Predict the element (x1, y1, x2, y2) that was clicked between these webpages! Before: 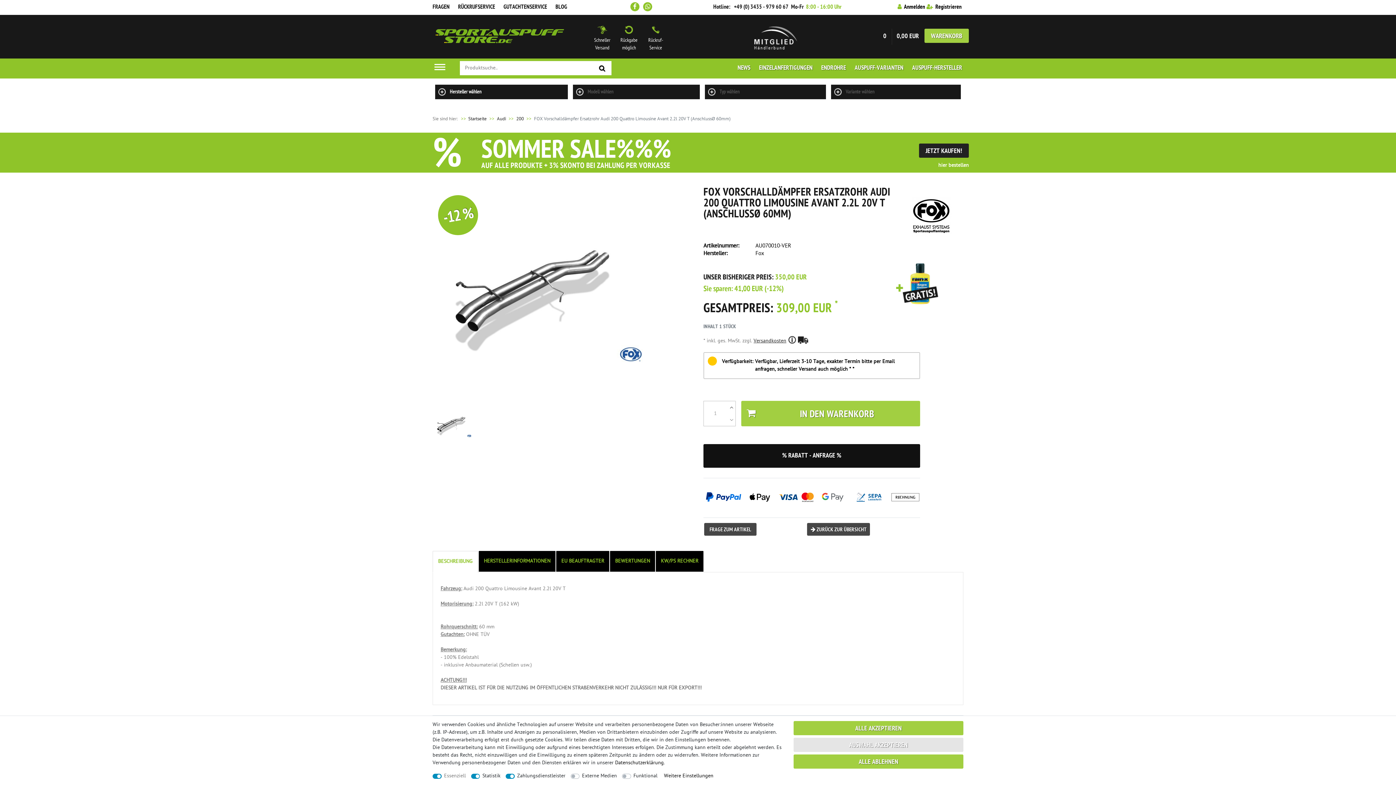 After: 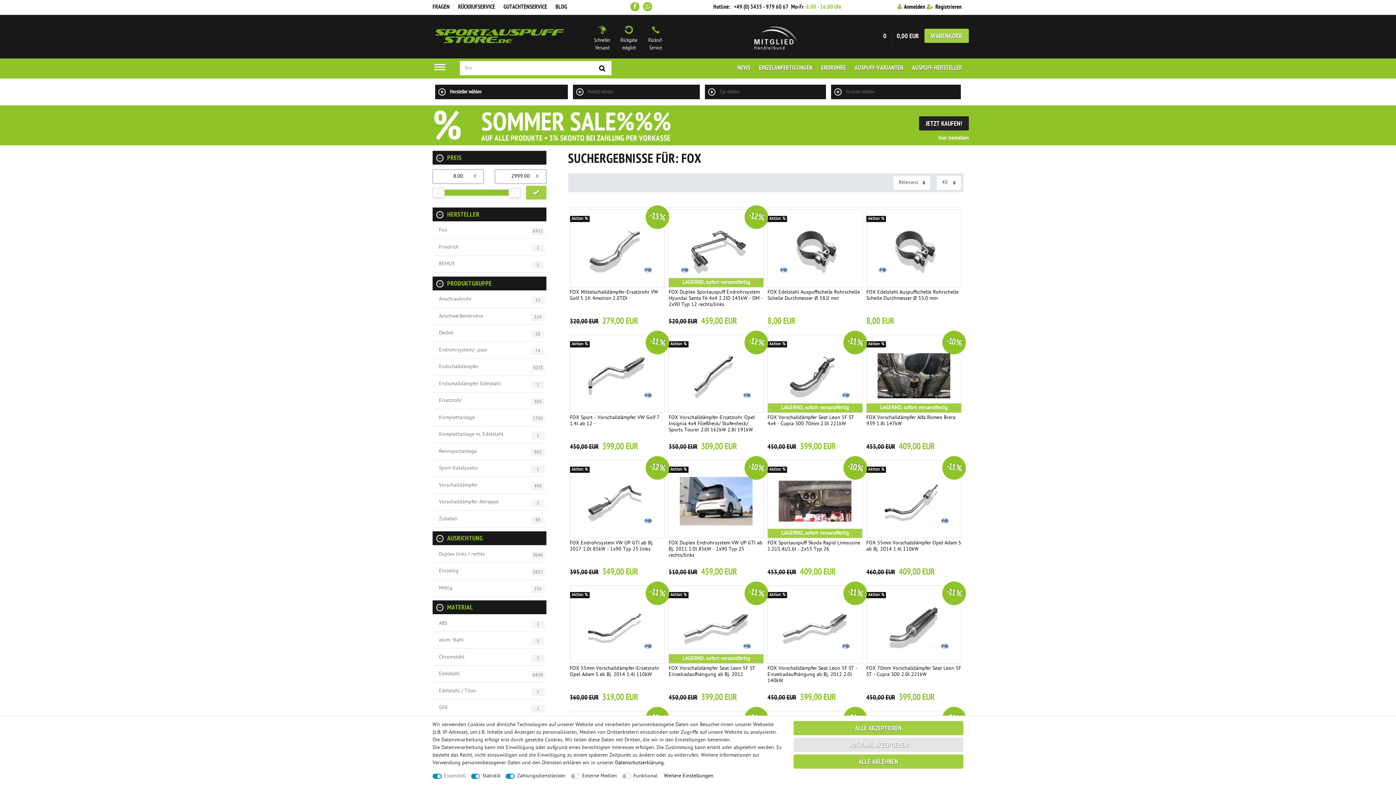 Action: bbox: (919, 143, 969, 157) label: JETZT KAUFEN!